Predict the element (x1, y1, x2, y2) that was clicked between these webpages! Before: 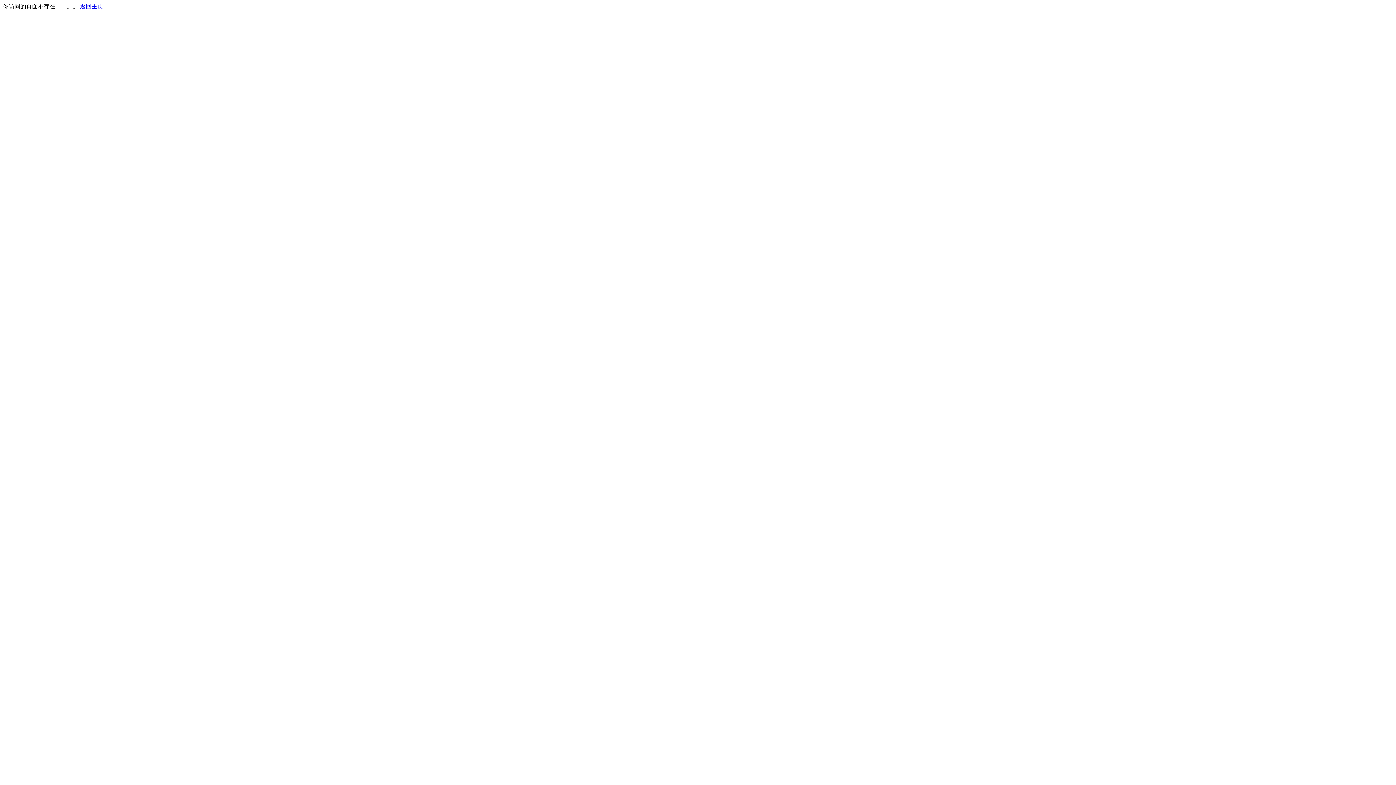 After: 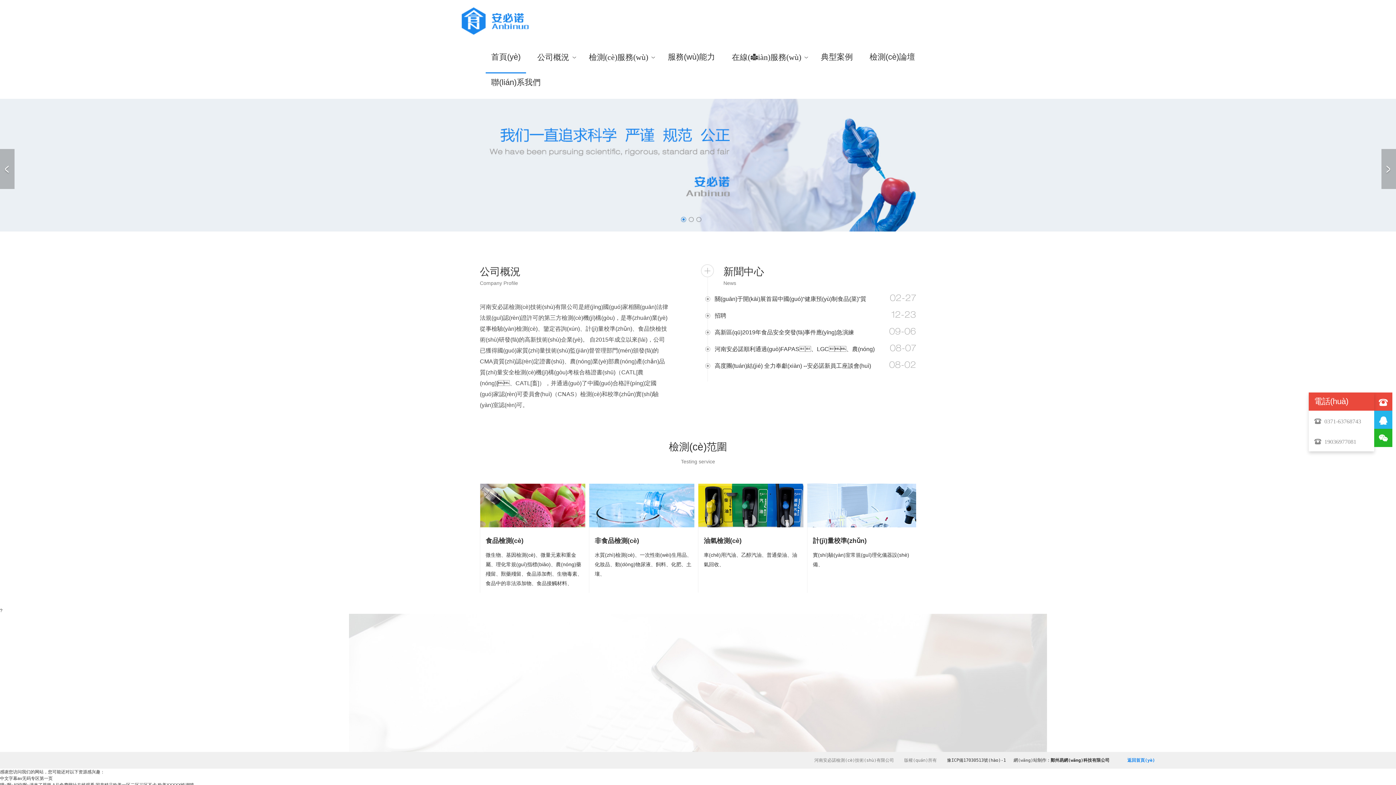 Action: bbox: (80, 3, 103, 9) label: 返回主页